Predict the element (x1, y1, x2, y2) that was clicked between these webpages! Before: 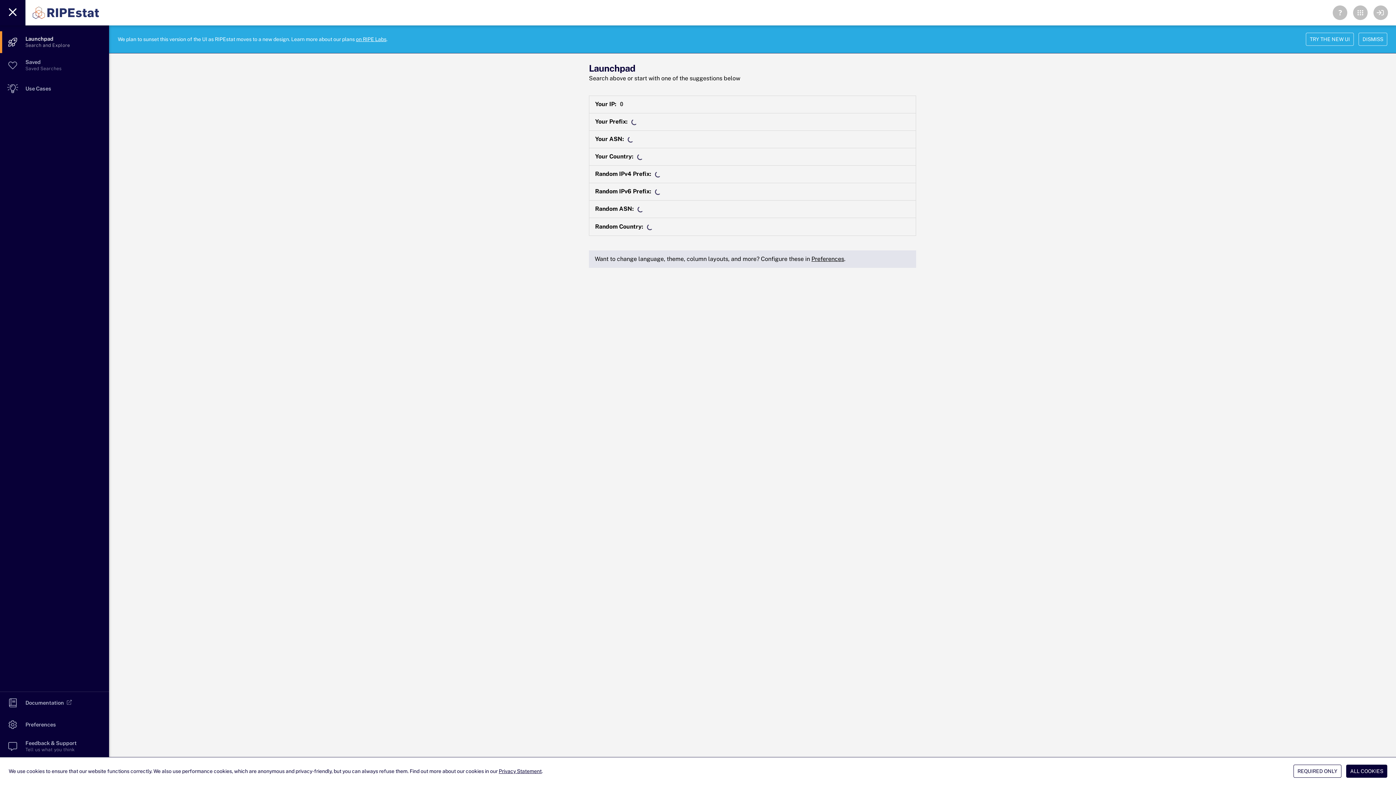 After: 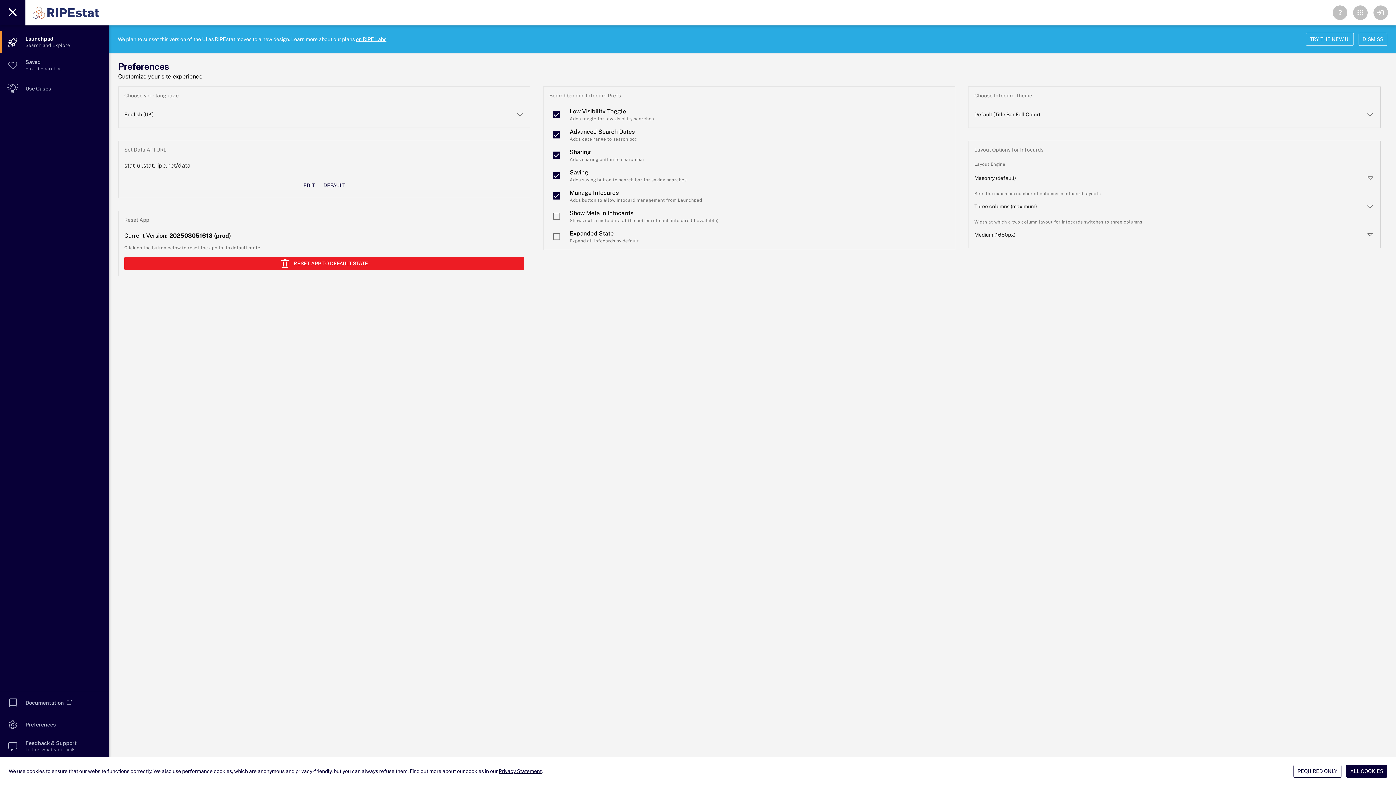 Action: label: Preferences bbox: (811, 255, 844, 262)